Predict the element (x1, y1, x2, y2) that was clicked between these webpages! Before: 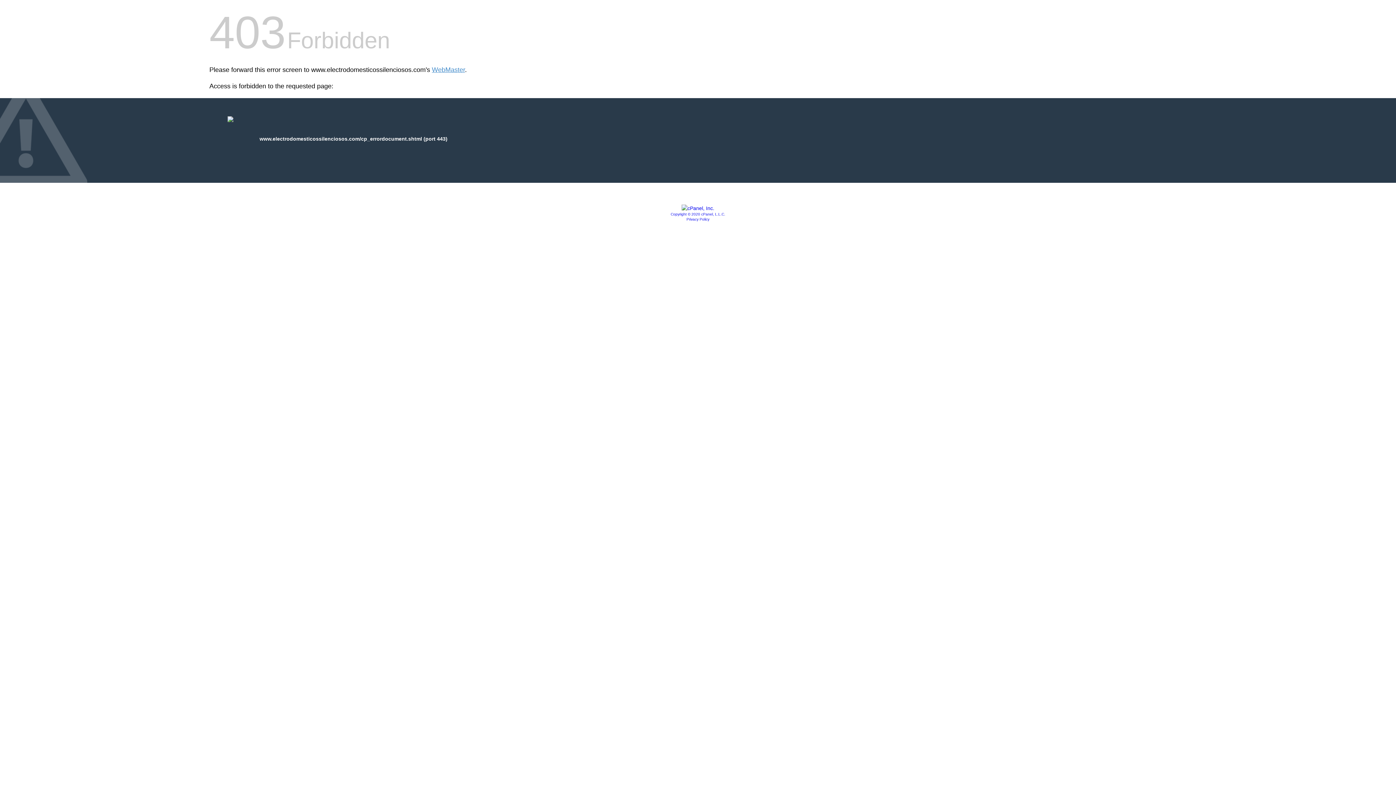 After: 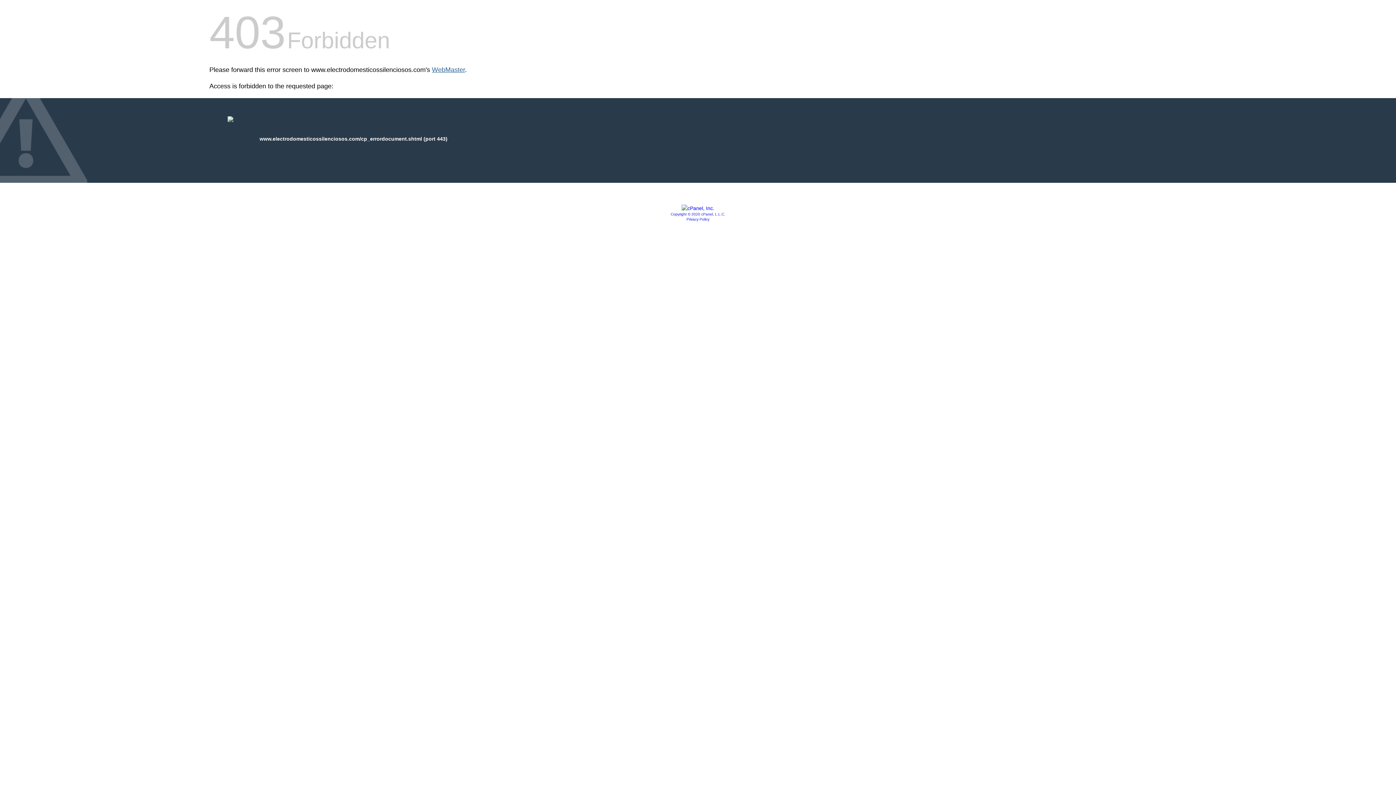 Action: label: WebMaster bbox: (432, 66, 465, 73)